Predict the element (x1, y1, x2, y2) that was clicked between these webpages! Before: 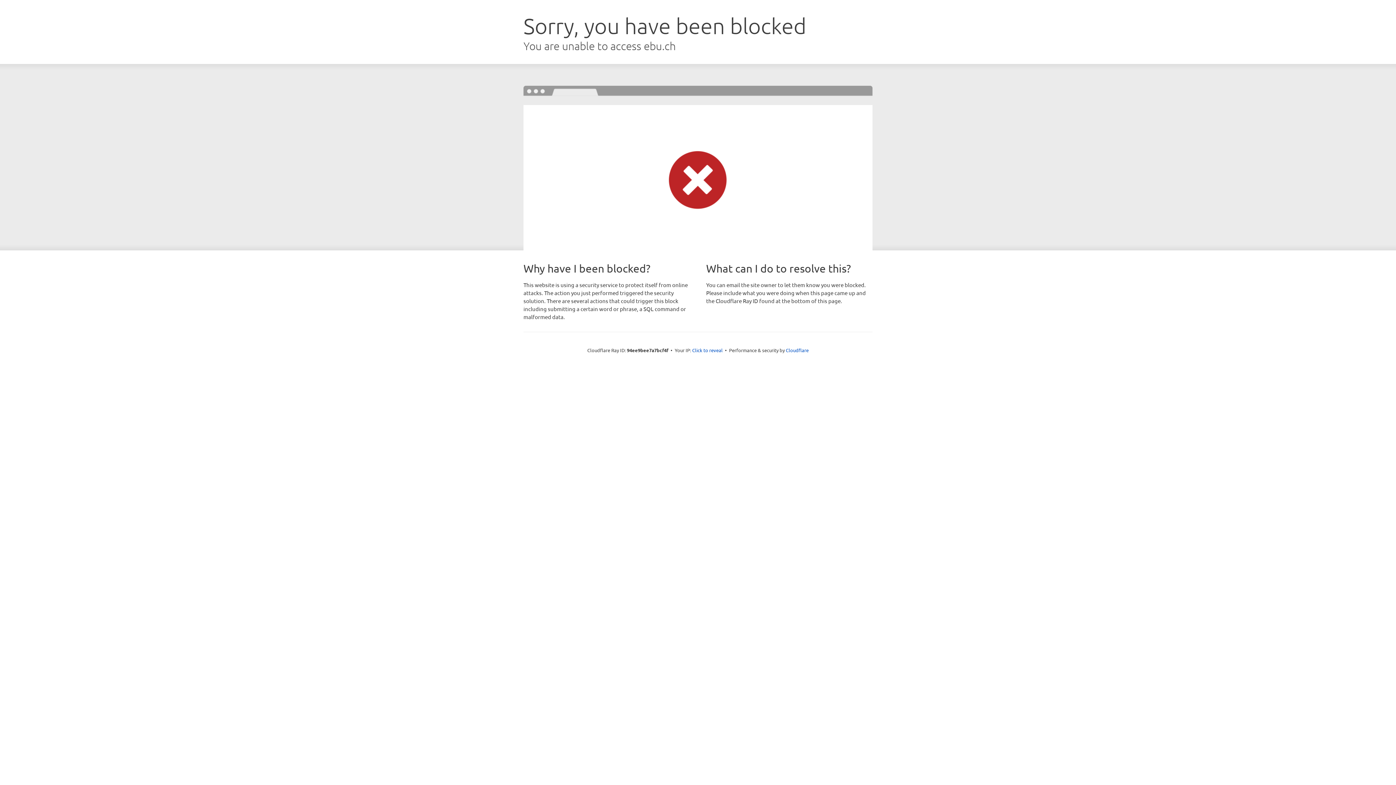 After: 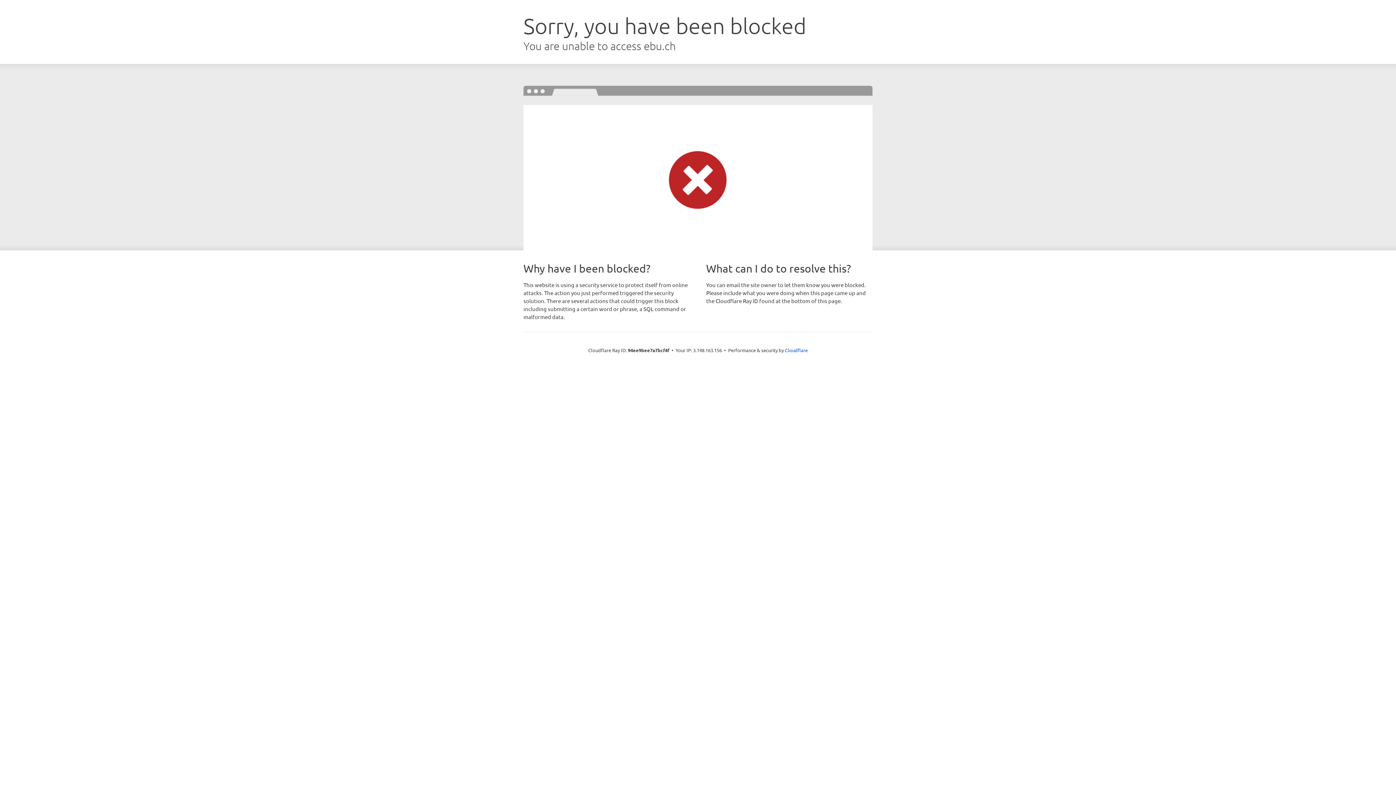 Action: bbox: (692, 346, 722, 353) label: Click to reveal